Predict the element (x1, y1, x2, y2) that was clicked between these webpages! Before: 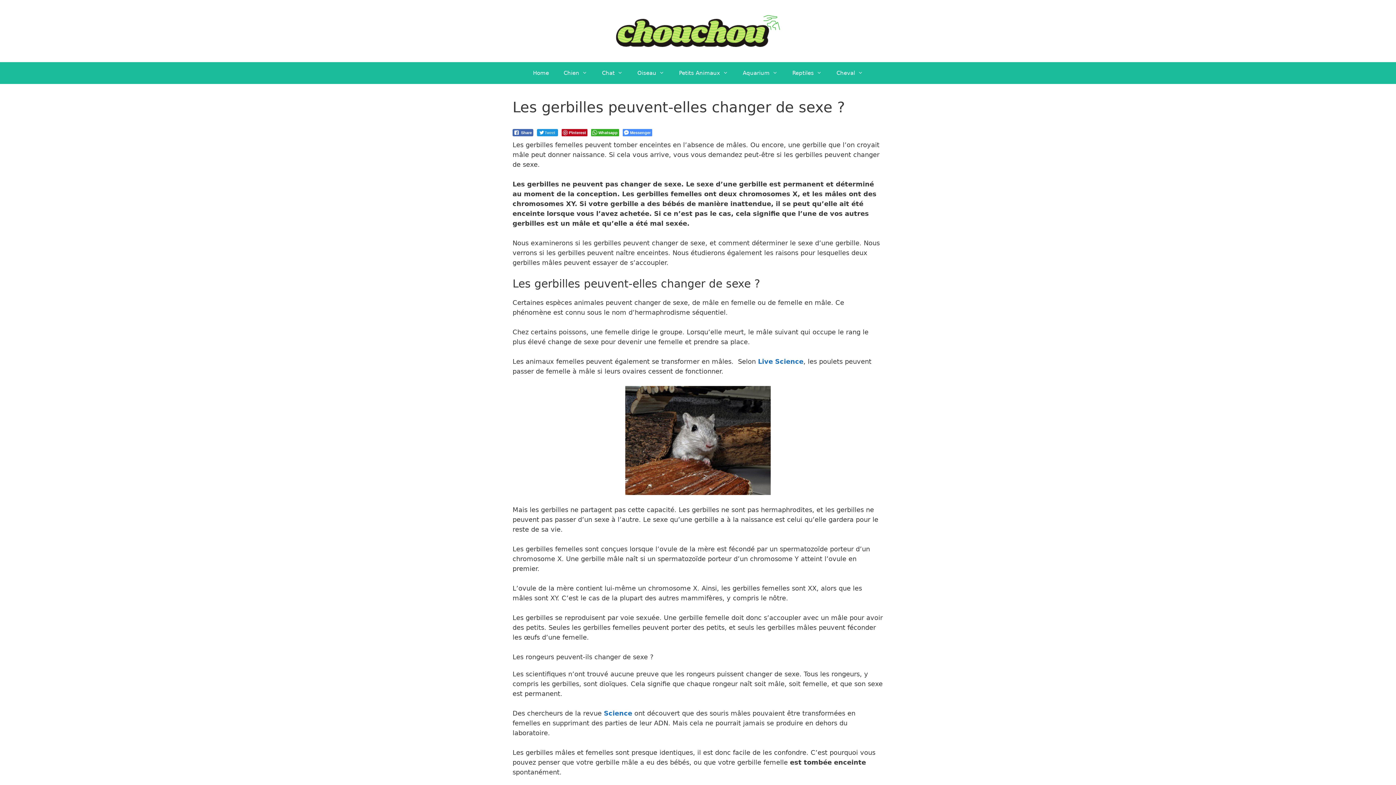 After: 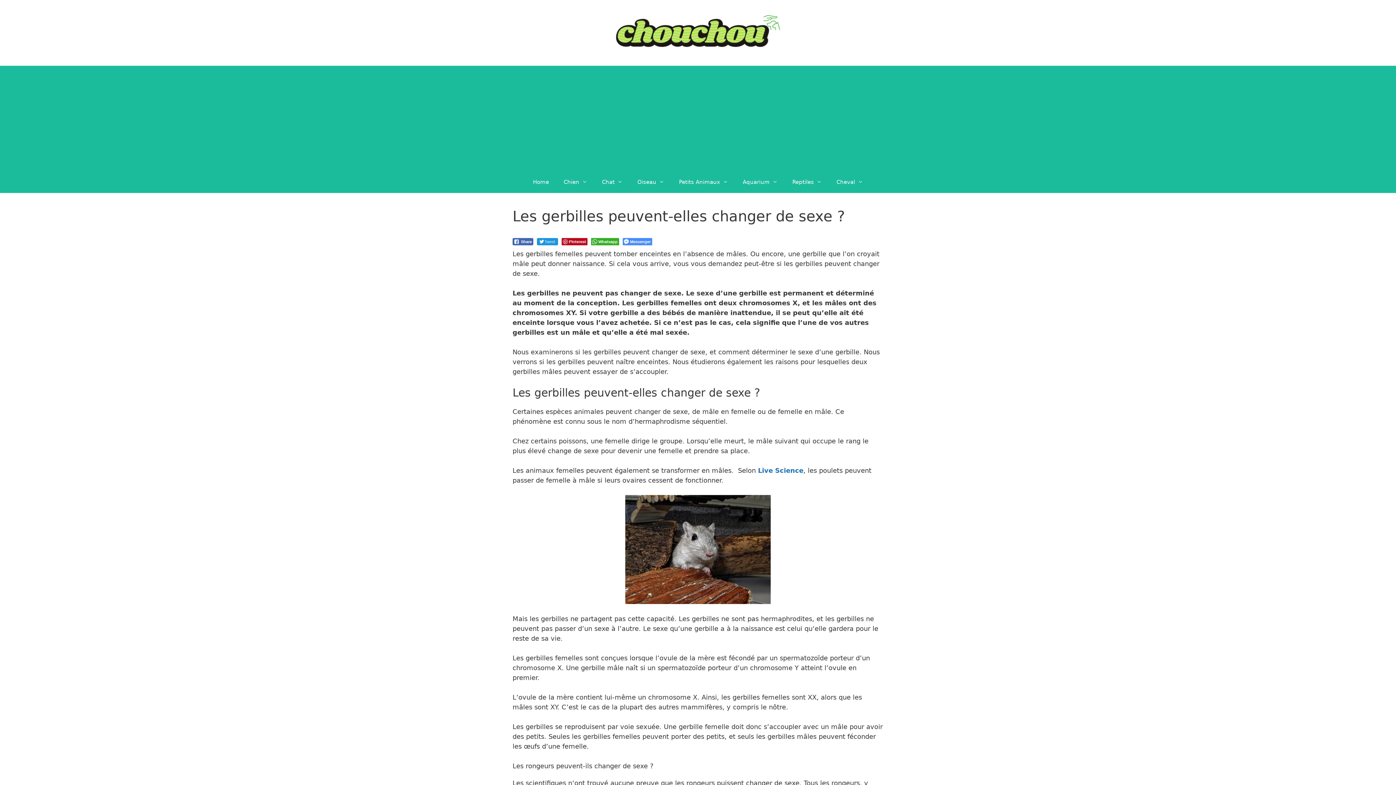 Action: label: Chien bbox: (556, 62, 594, 84)